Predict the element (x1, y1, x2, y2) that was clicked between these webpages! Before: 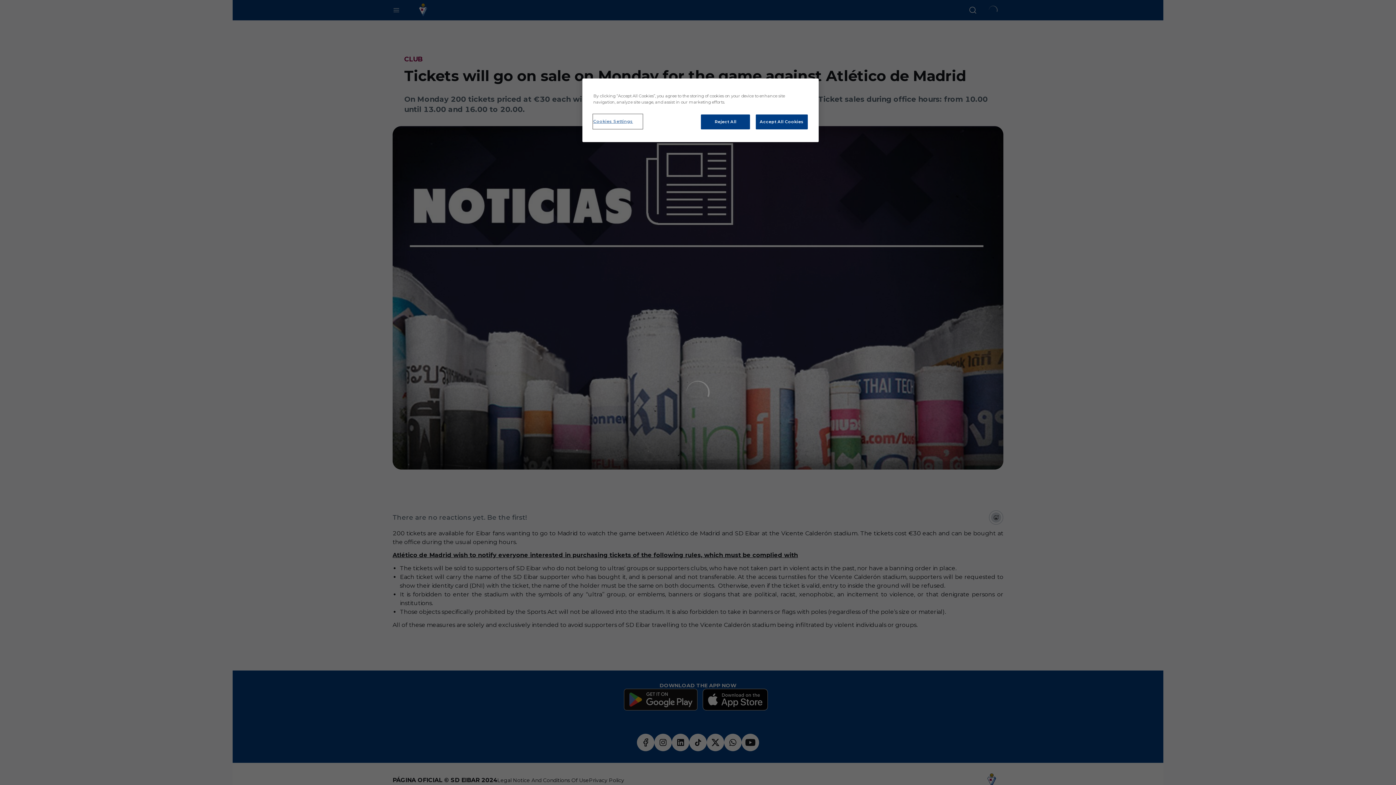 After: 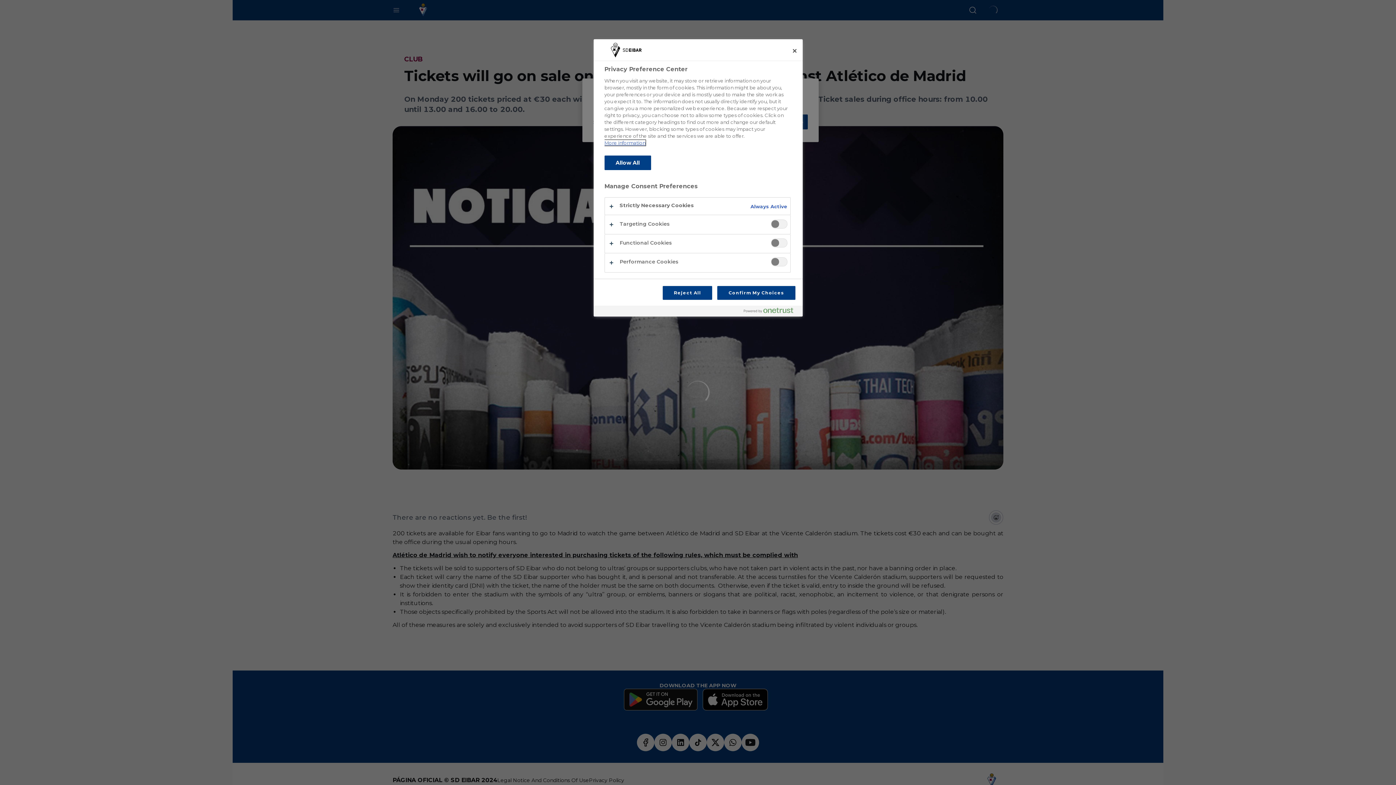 Action: label: Cookies Settings bbox: (593, 114, 642, 128)